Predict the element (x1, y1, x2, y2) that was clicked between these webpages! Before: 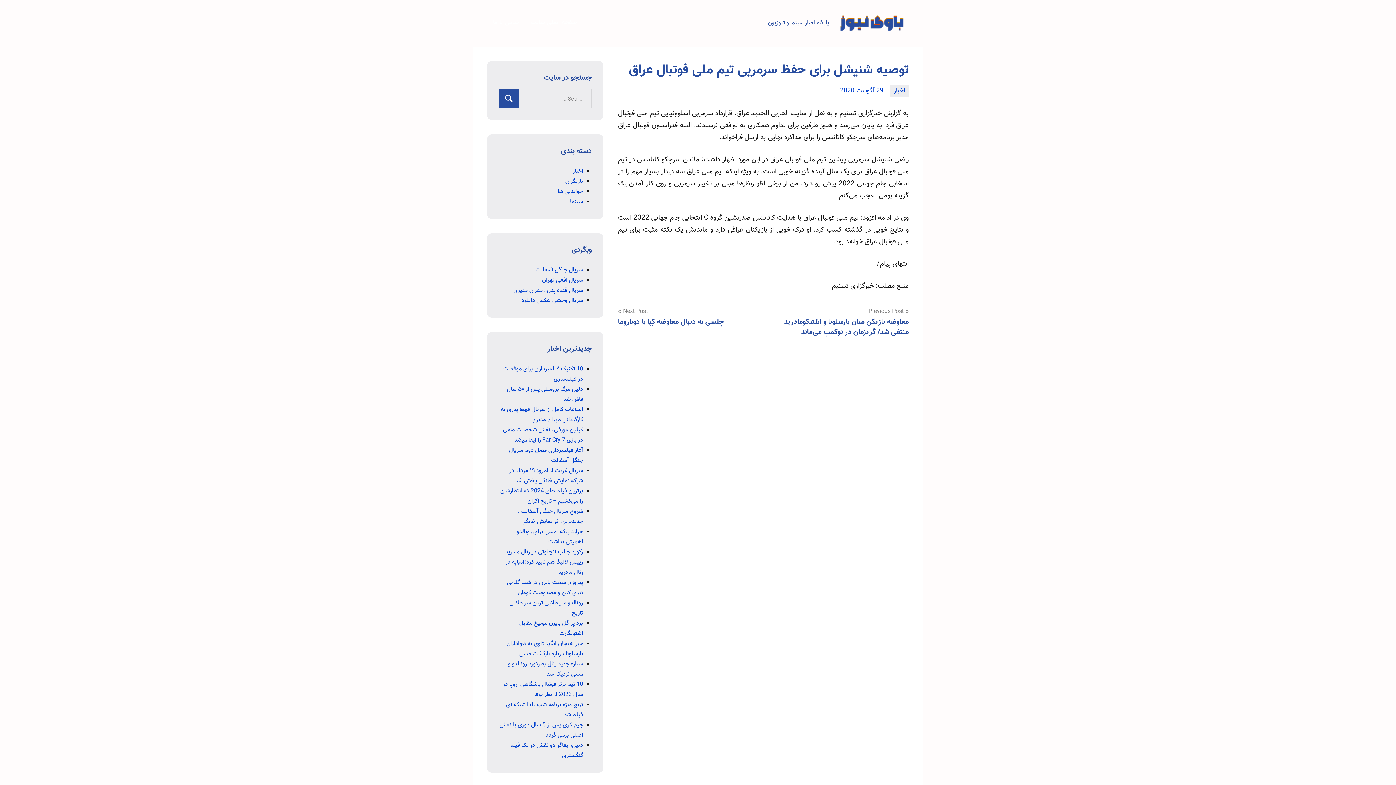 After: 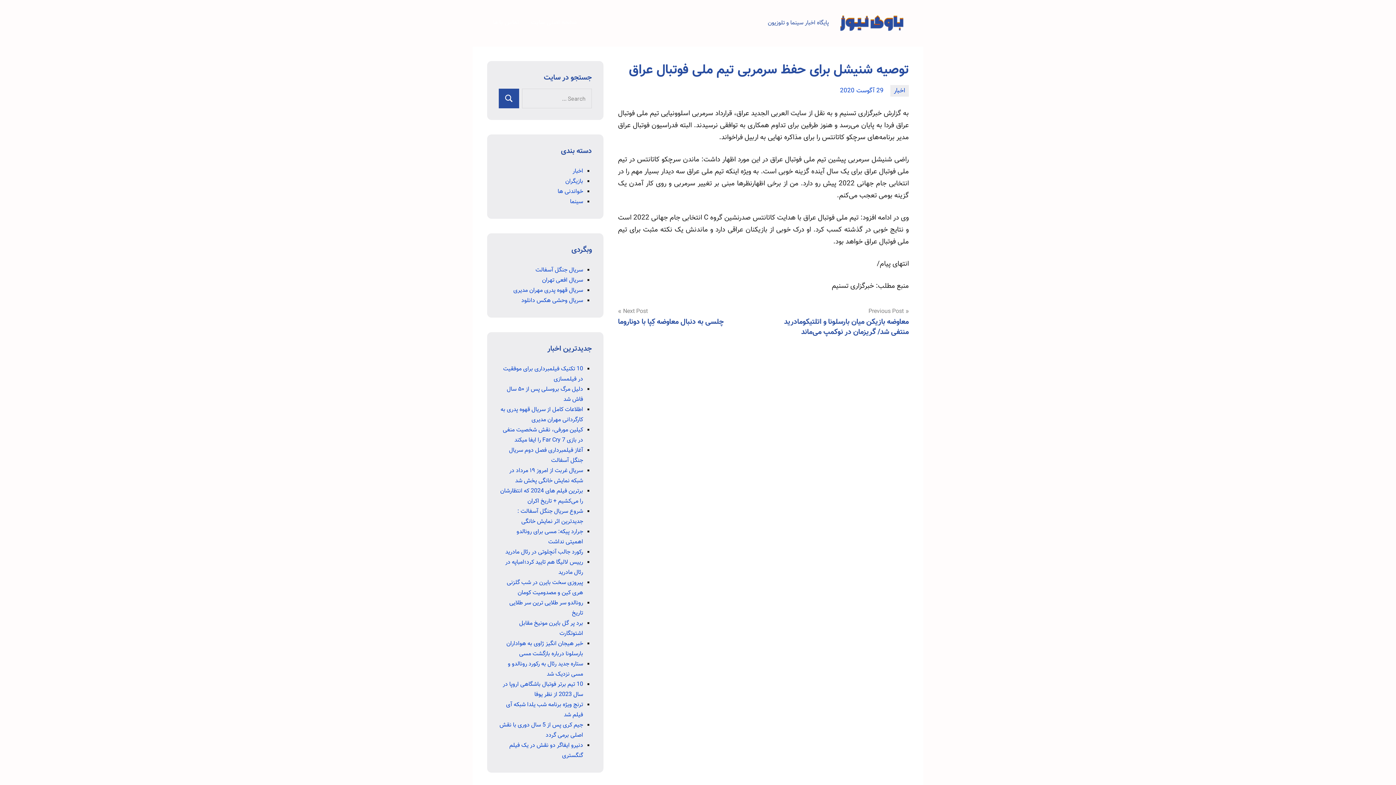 Action: bbox: (840, 86, 883, 95) label: 29 آگوست 2020